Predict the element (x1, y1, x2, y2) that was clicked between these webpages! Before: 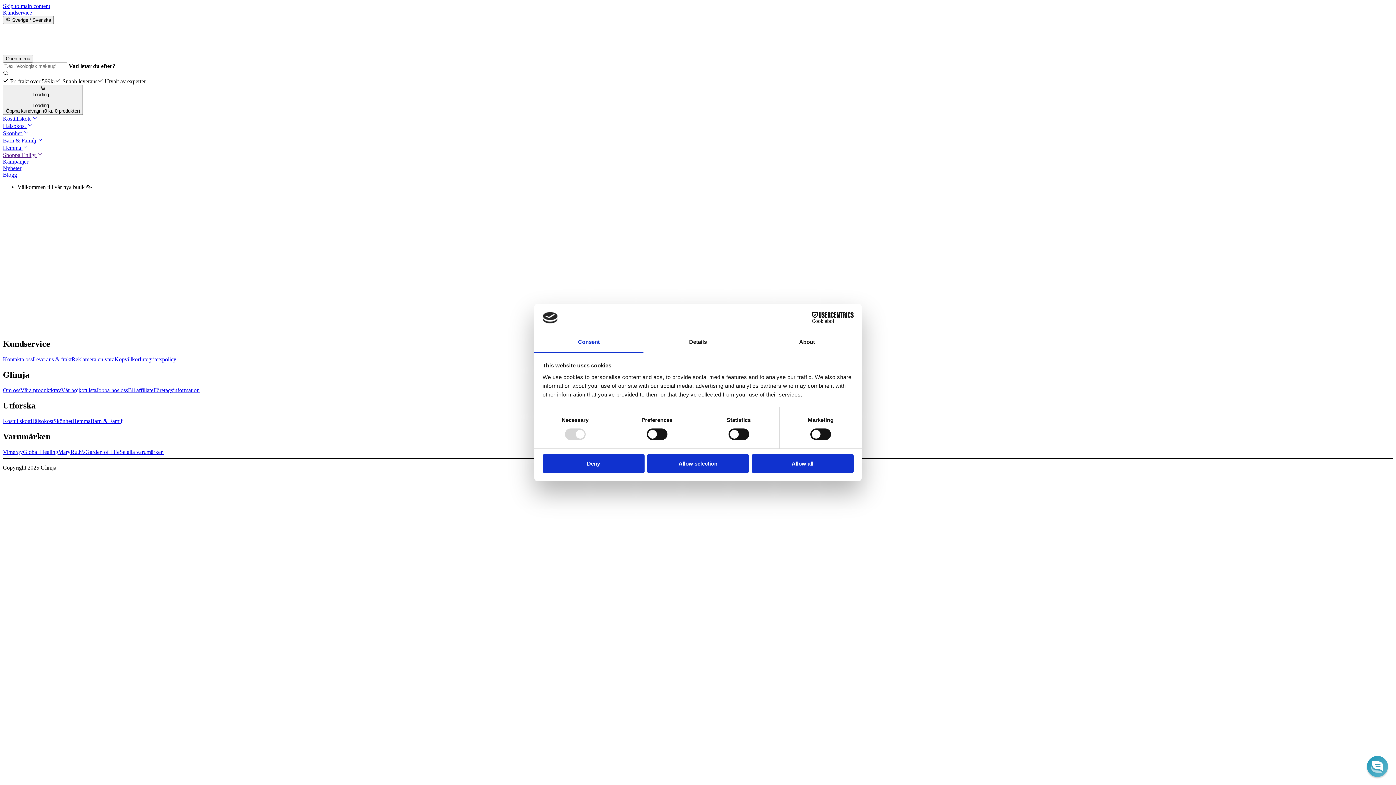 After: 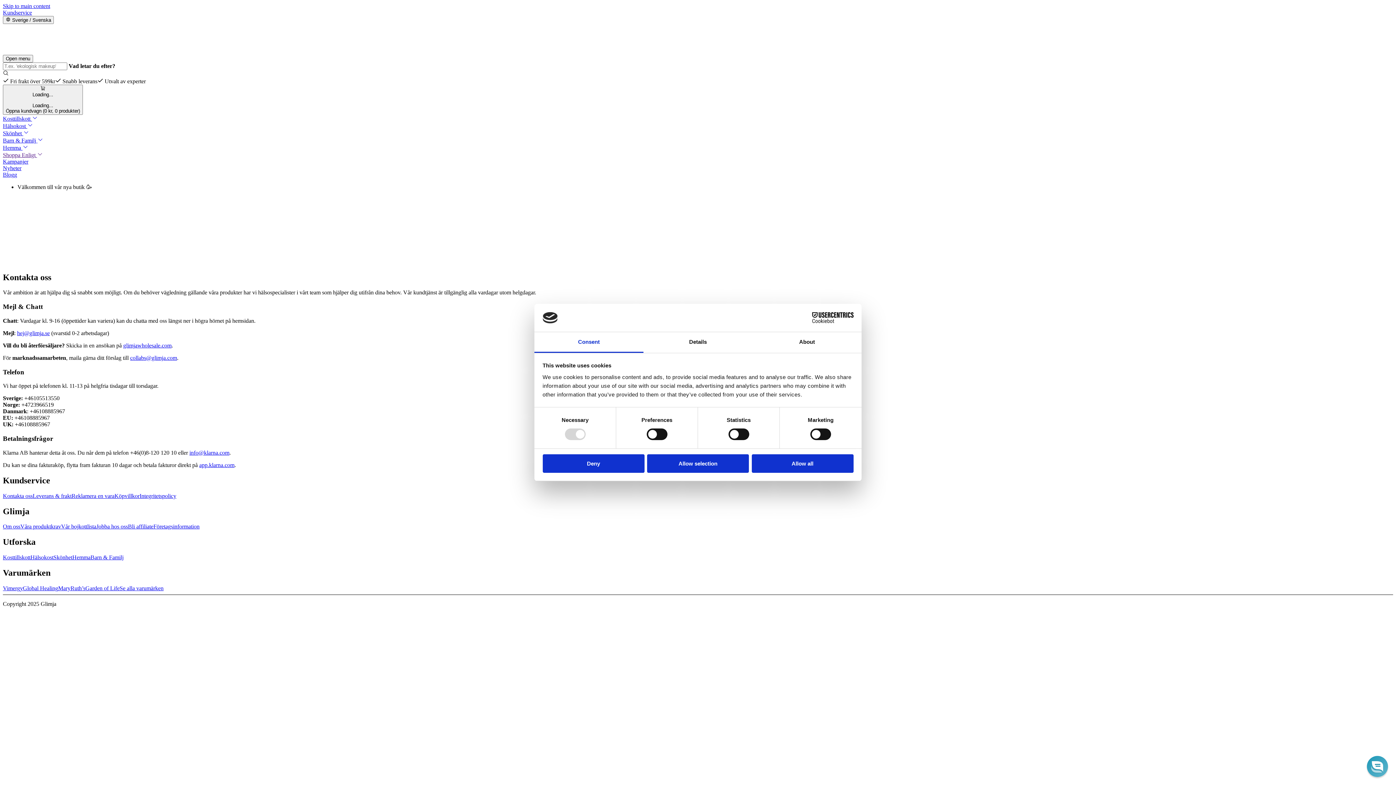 Action: label: Kontakta oss bbox: (2, 356, 32, 362)